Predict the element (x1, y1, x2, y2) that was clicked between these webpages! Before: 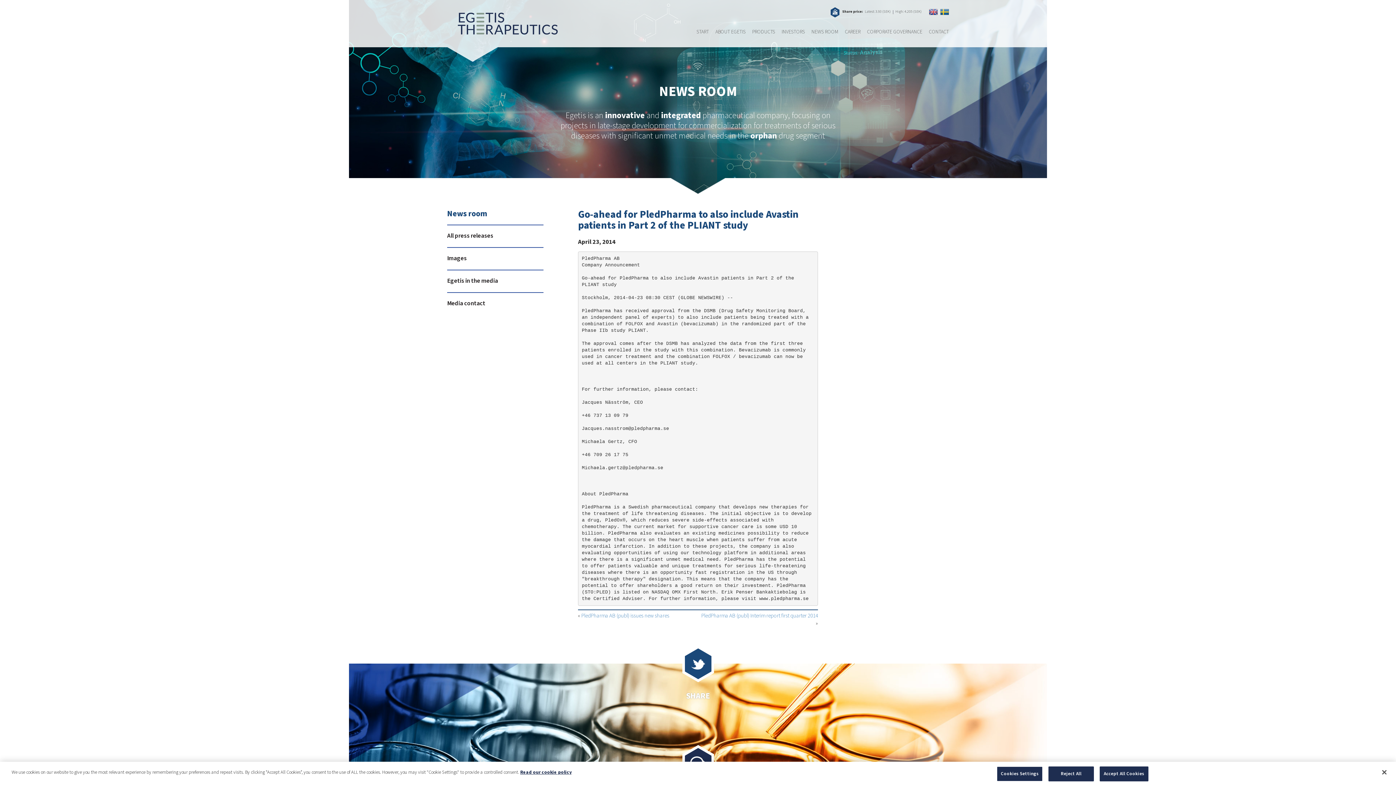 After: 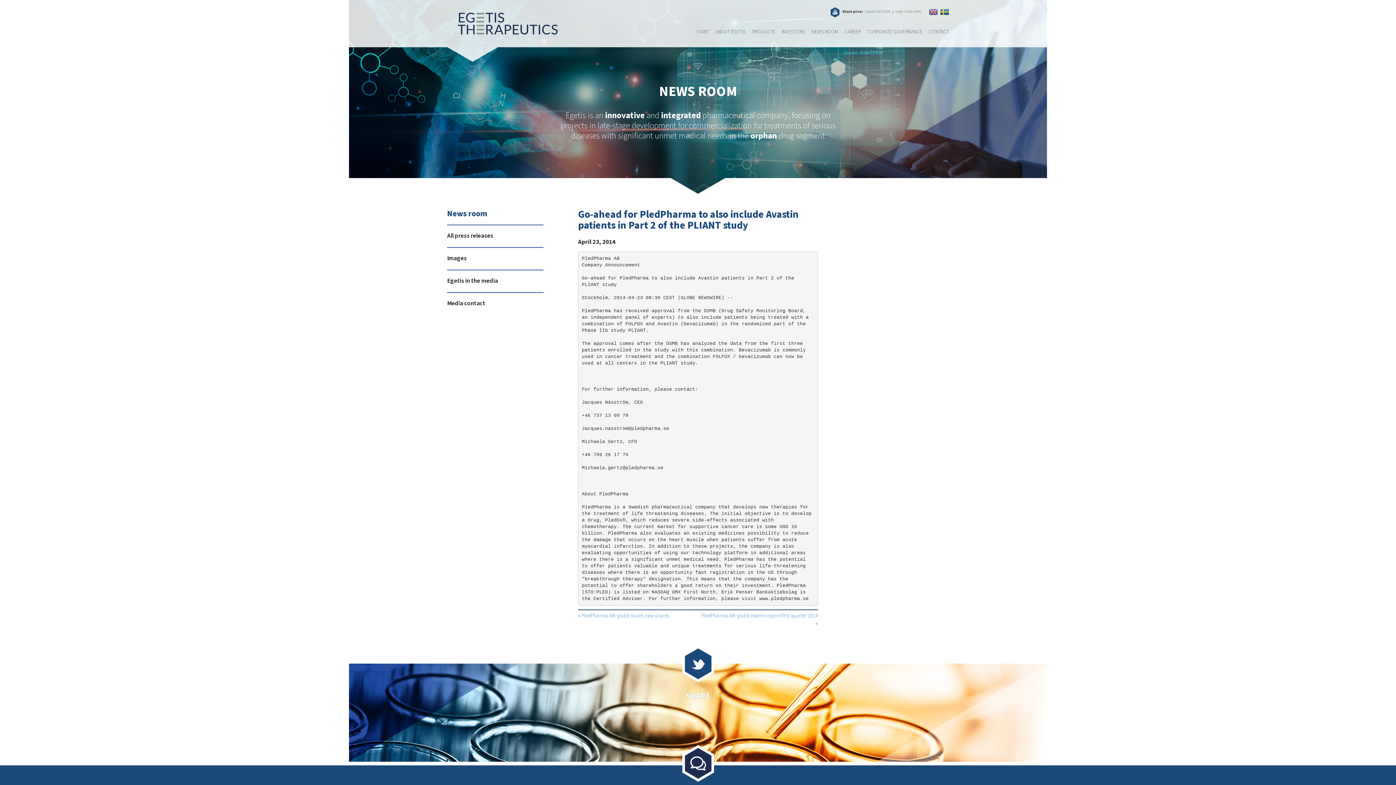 Action: bbox: (1100, 767, 1148, 782) label: Accept All Cookies